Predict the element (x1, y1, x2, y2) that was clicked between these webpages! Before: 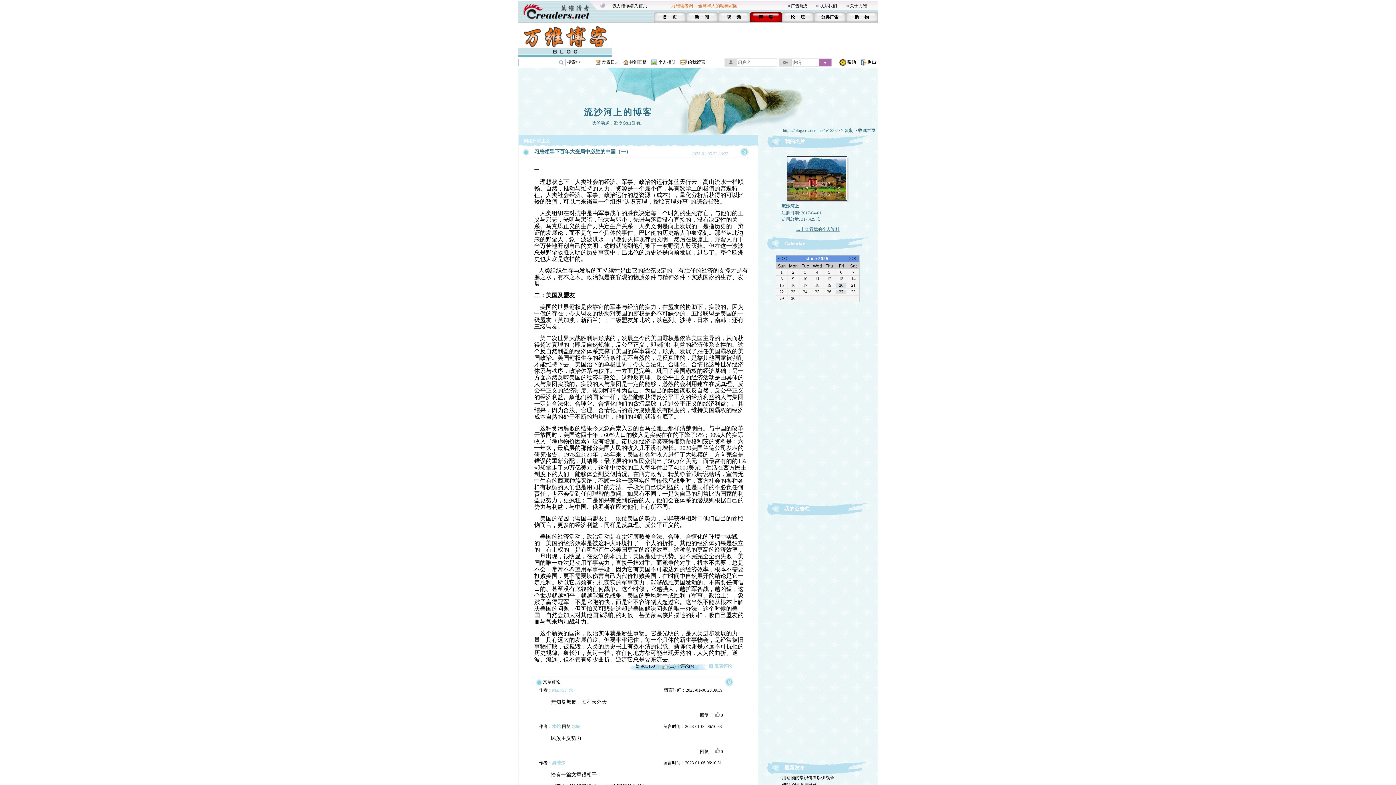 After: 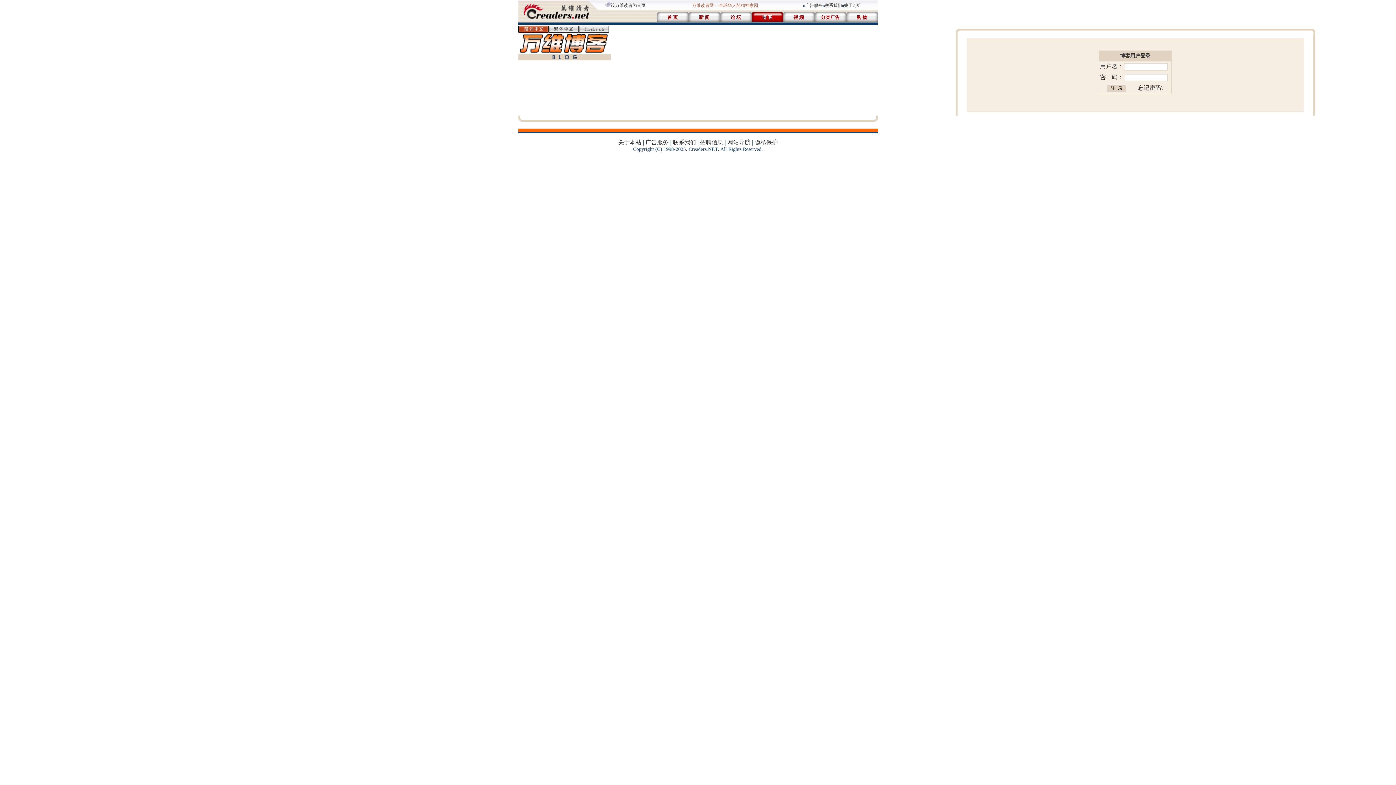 Action: bbox: (629, 59, 647, 64) label: 控制面板